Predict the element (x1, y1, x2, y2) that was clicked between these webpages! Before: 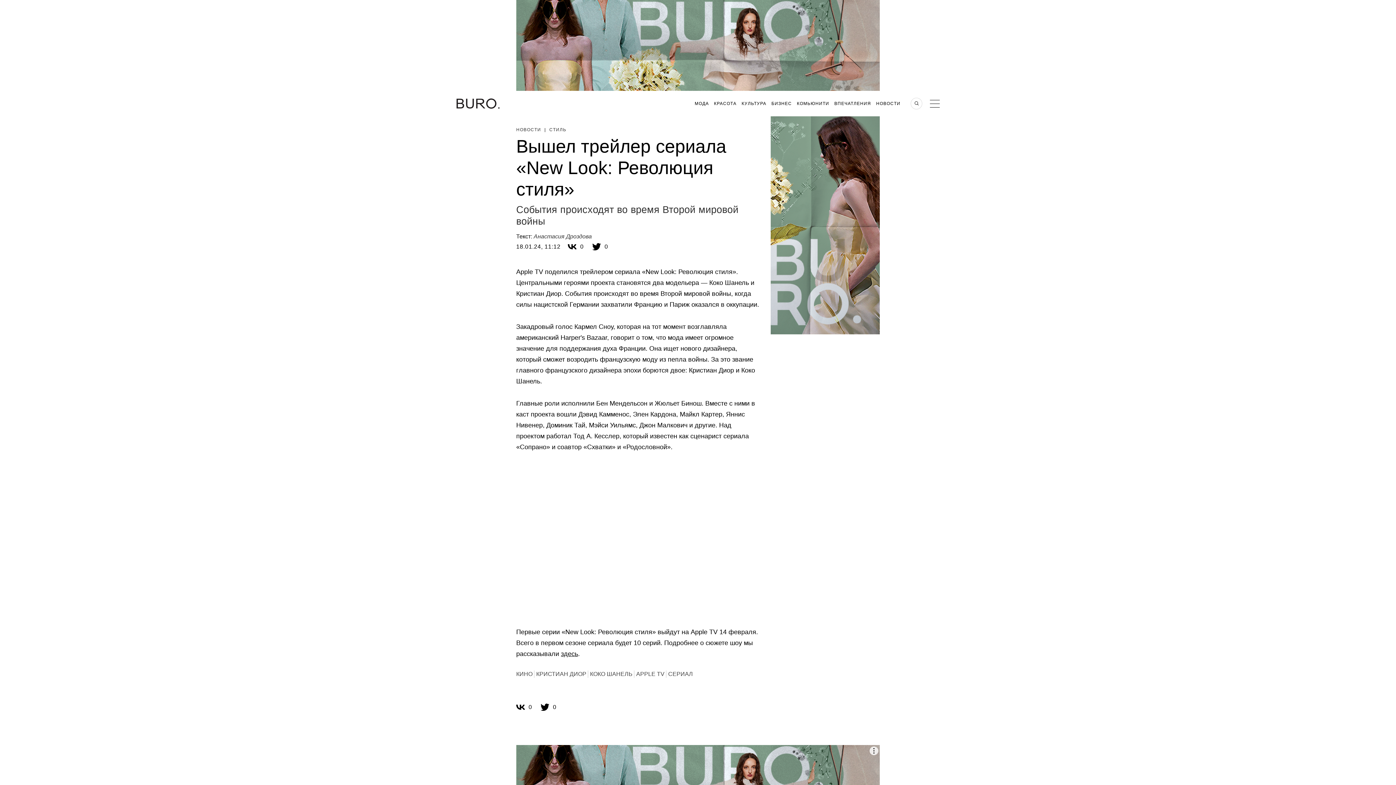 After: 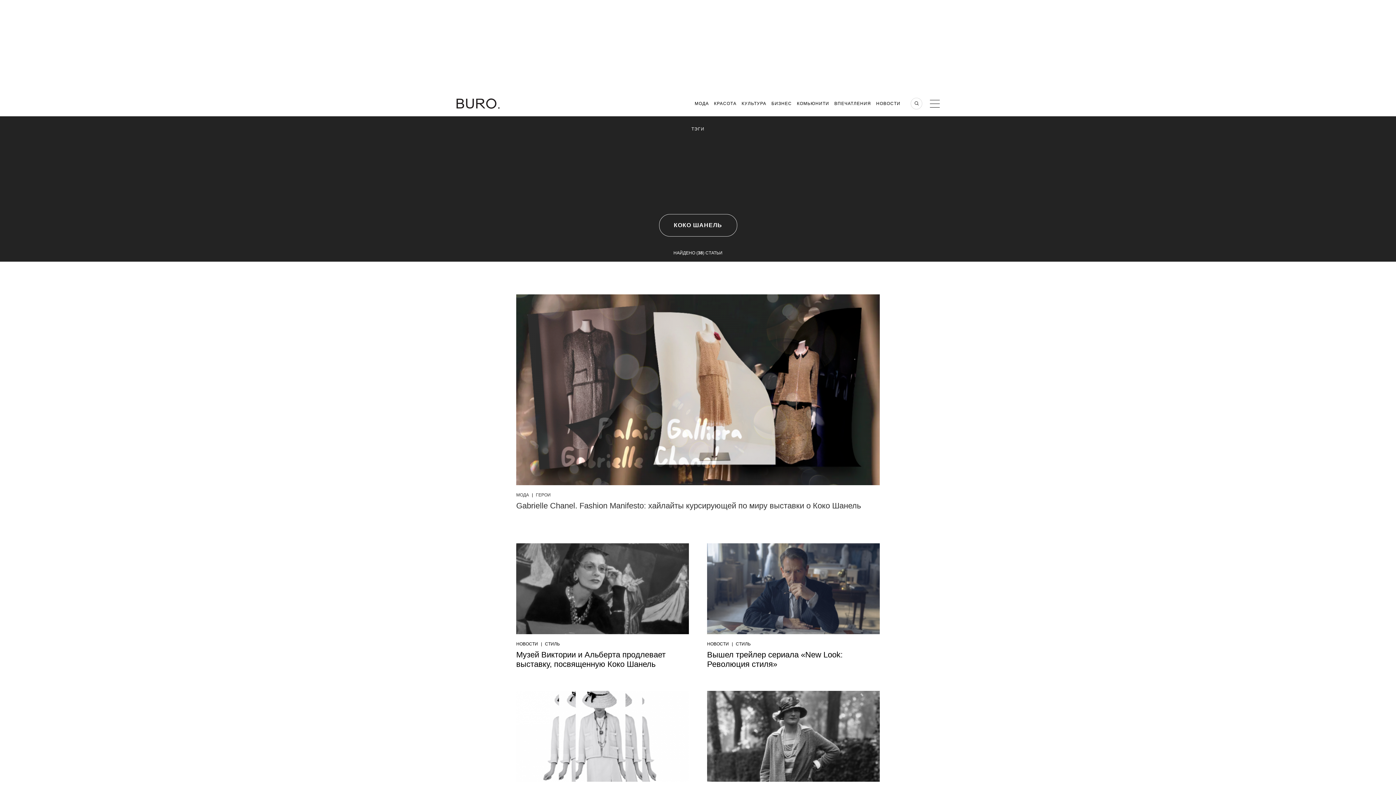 Action: bbox: (590, 670, 632, 678) label: КОКО ШАНЕЛЬ